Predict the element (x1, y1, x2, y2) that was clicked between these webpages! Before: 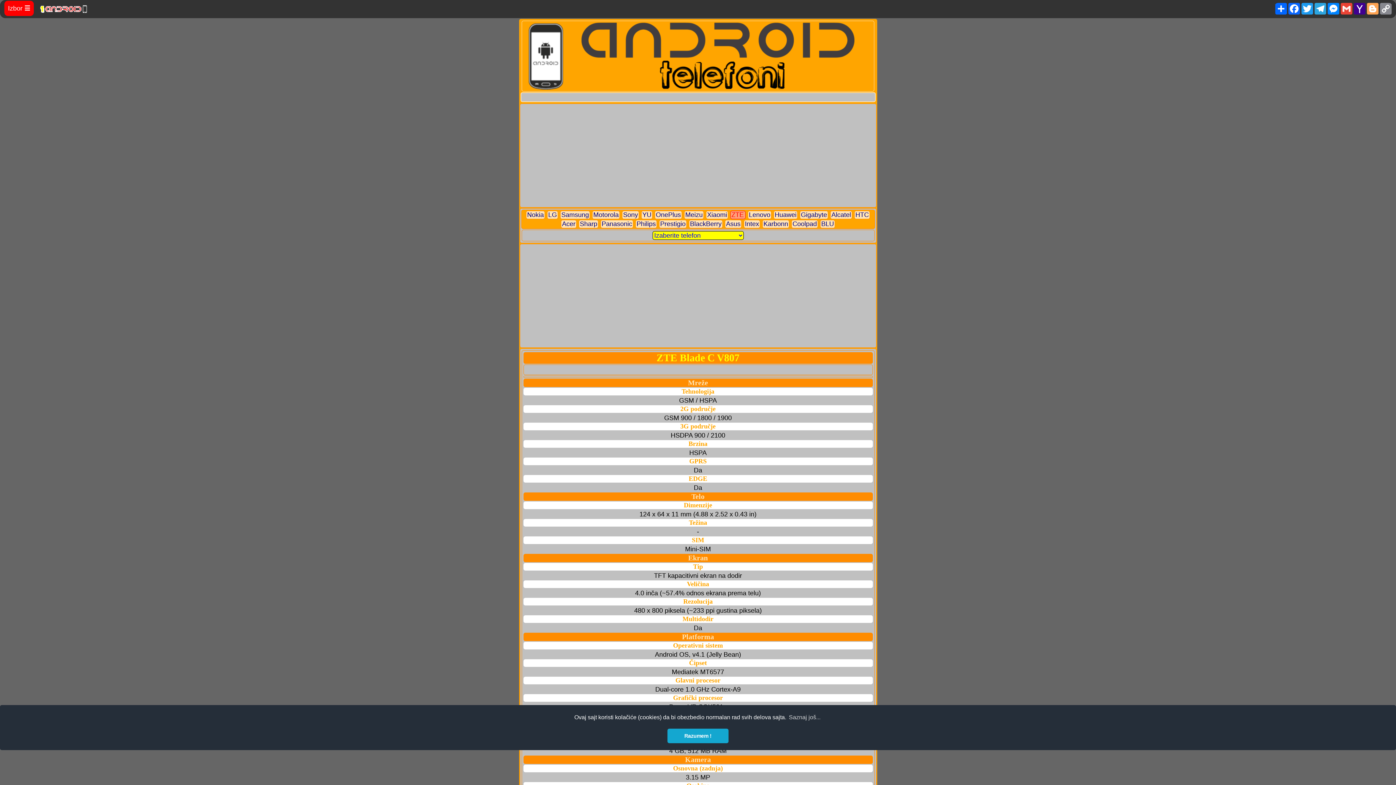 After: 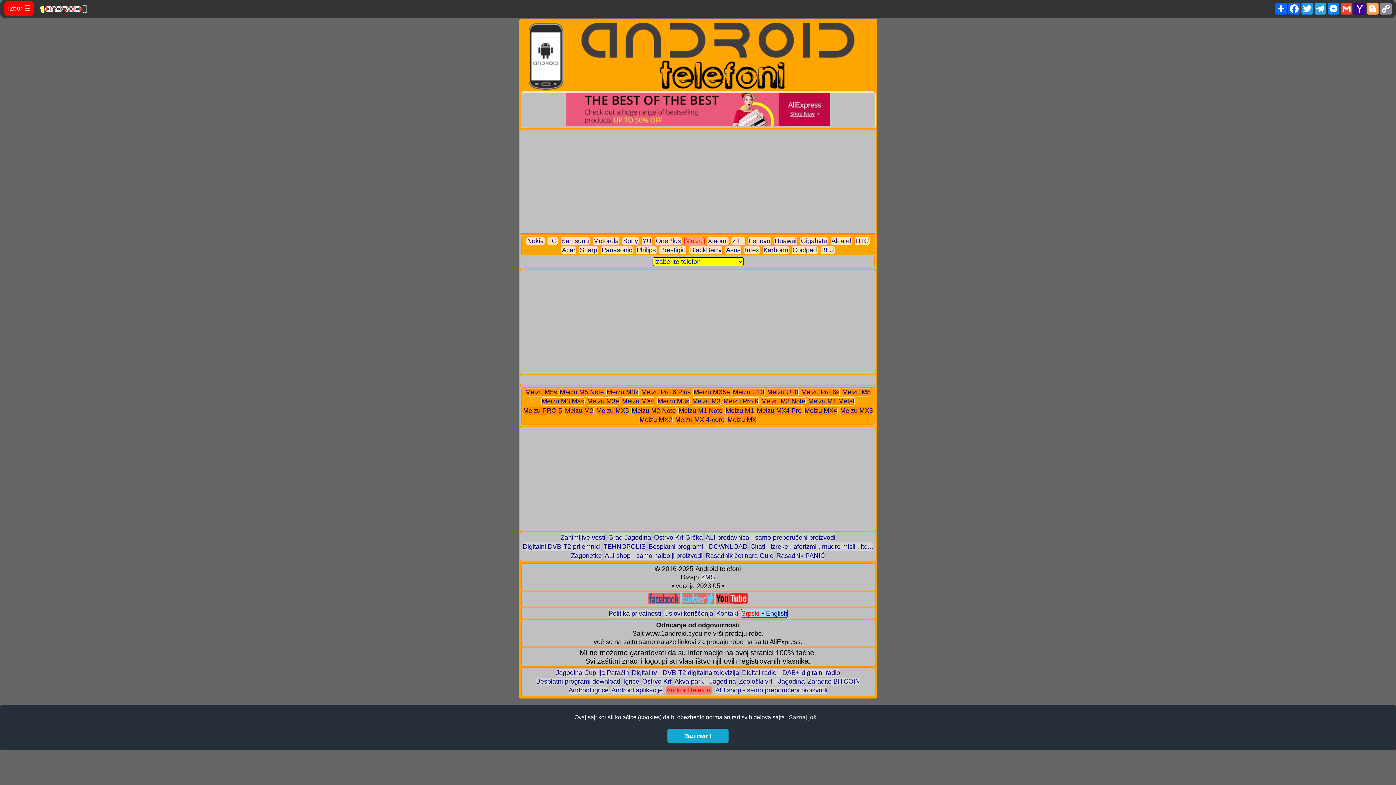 Action: label: Meizu
  bbox: (684, 201, 706, 209)